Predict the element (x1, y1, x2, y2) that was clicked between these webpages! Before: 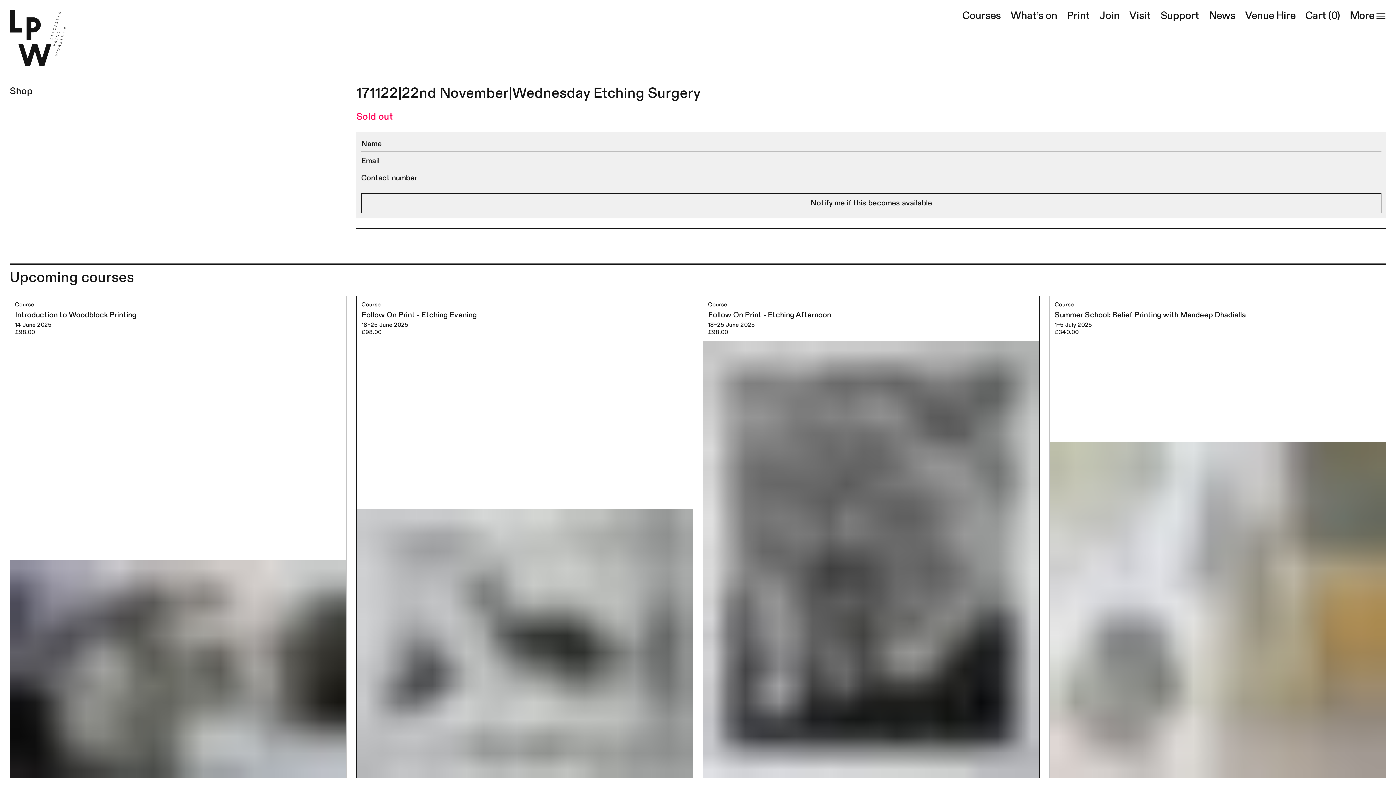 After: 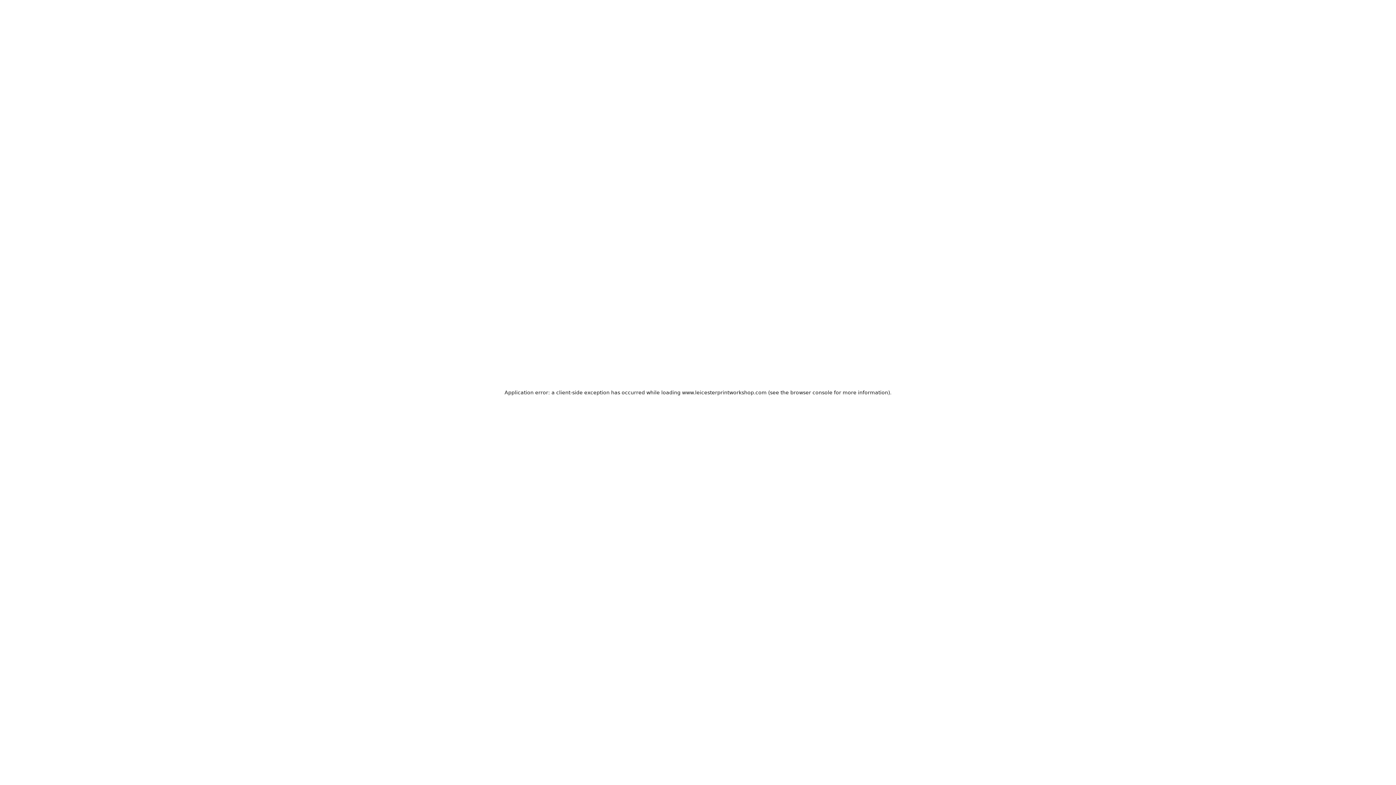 Action: bbox: (1010, 9, 1057, 22) label: What’s on